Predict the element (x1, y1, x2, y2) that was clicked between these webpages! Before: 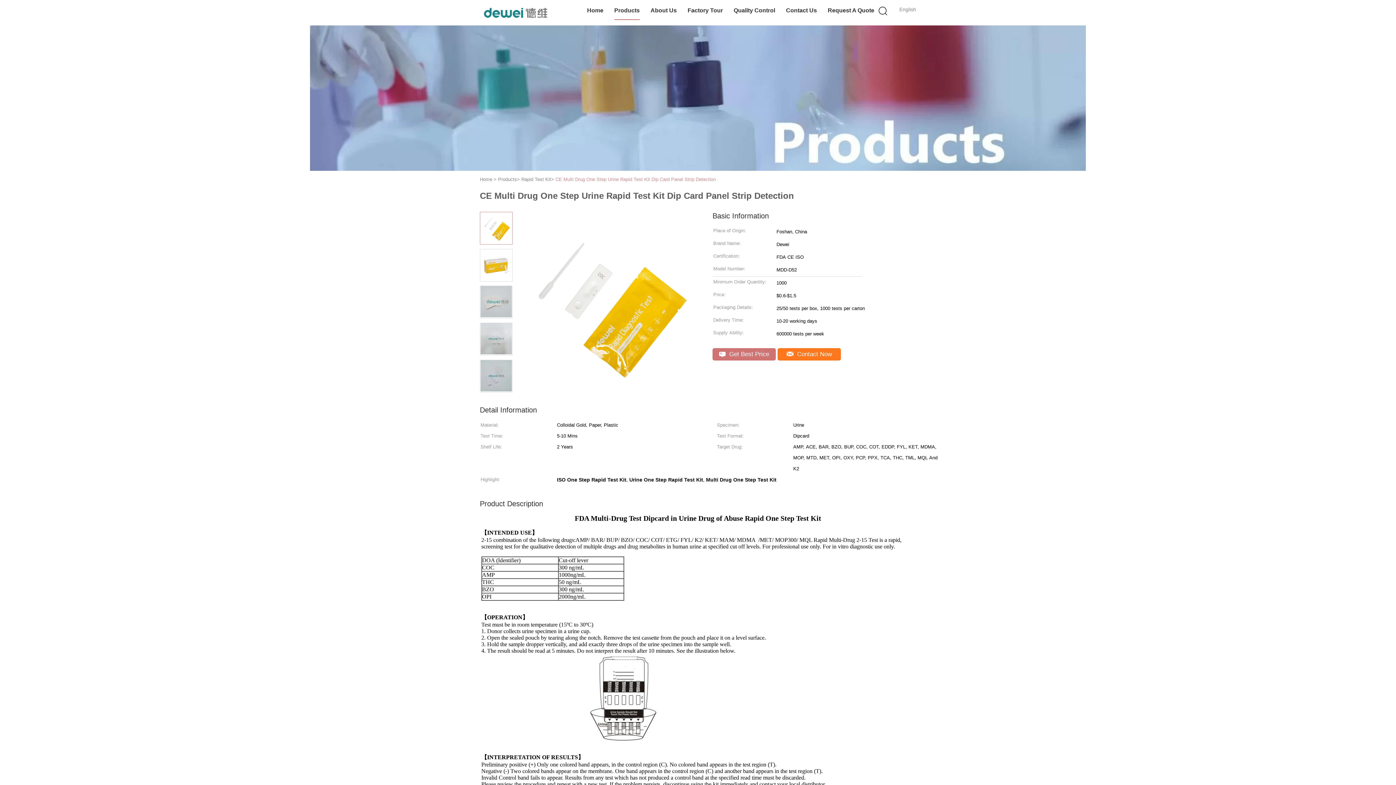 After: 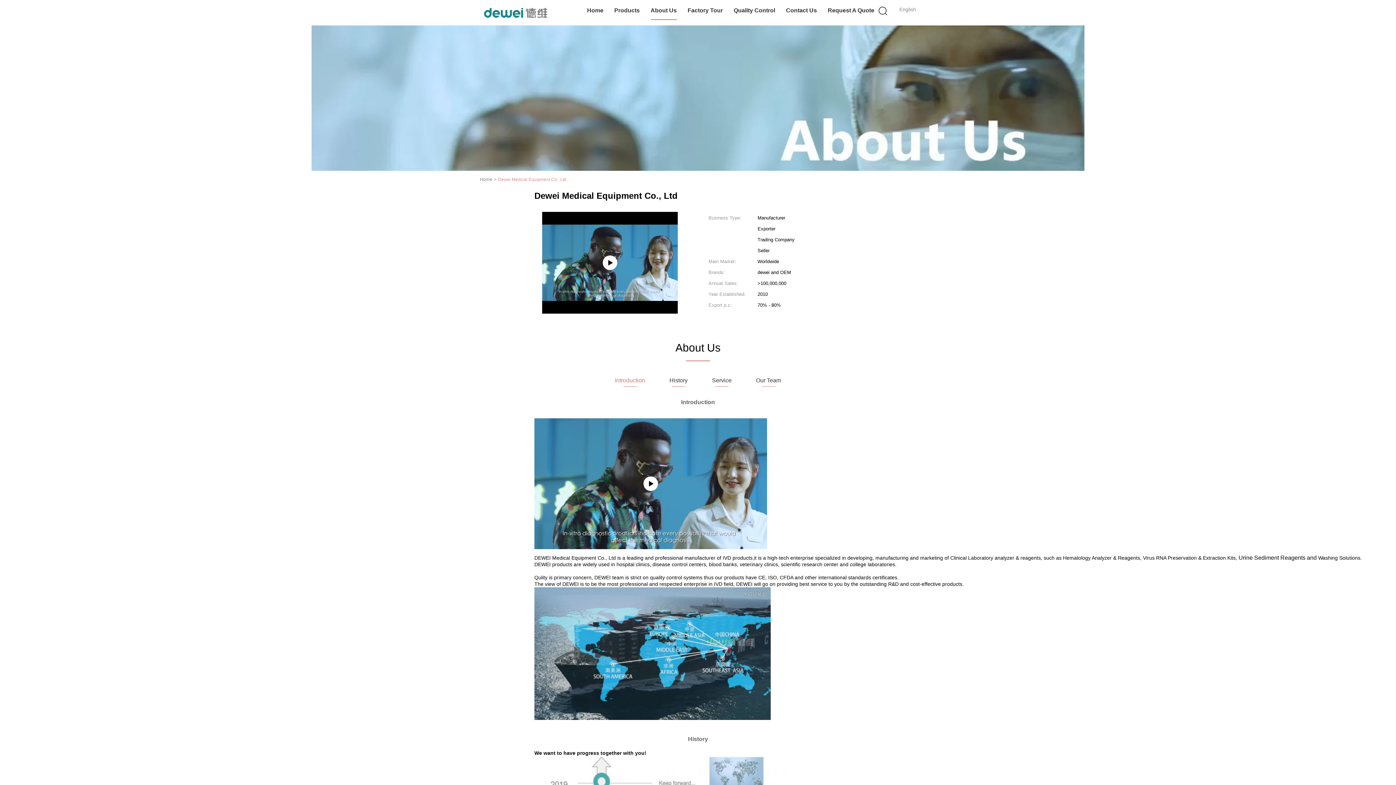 Action: label: About Us bbox: (650, 1, 676, 20)